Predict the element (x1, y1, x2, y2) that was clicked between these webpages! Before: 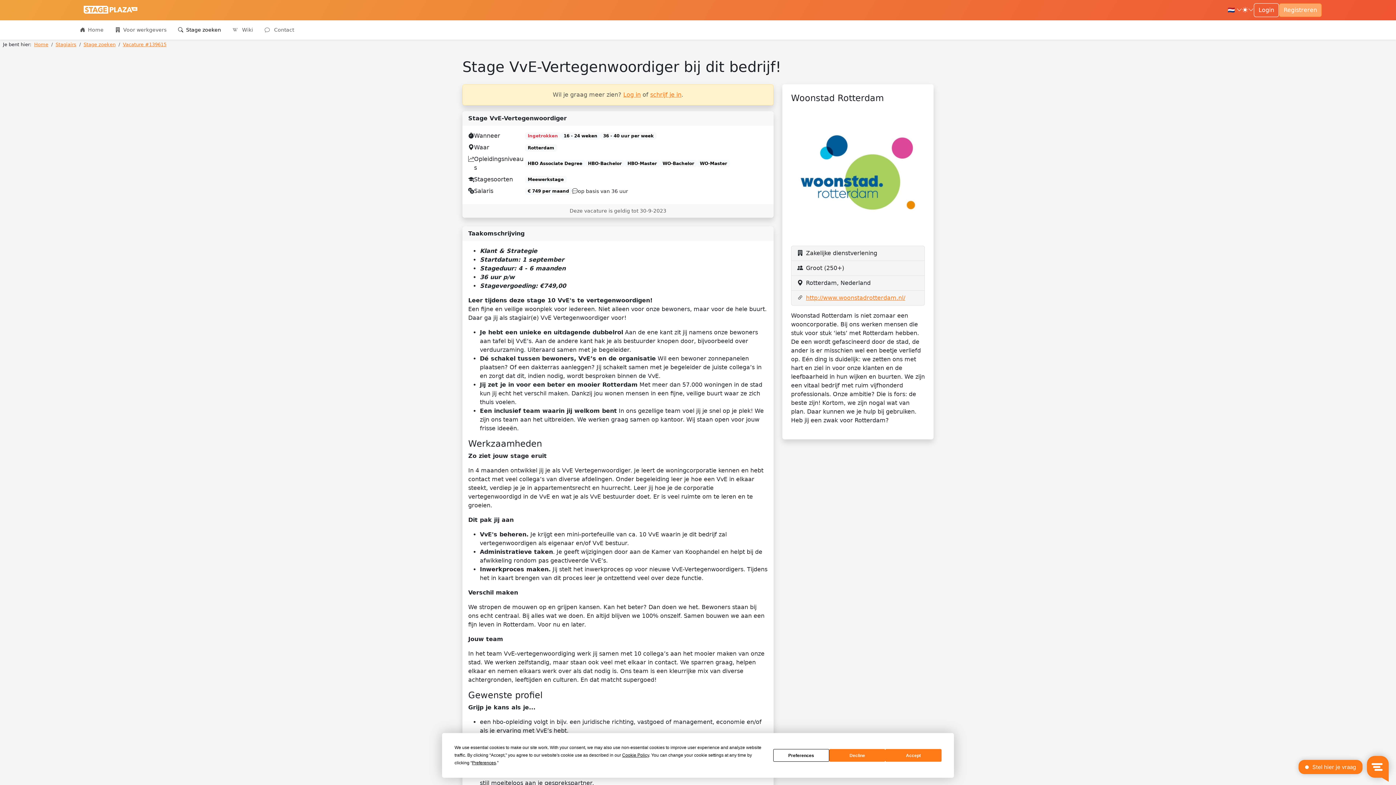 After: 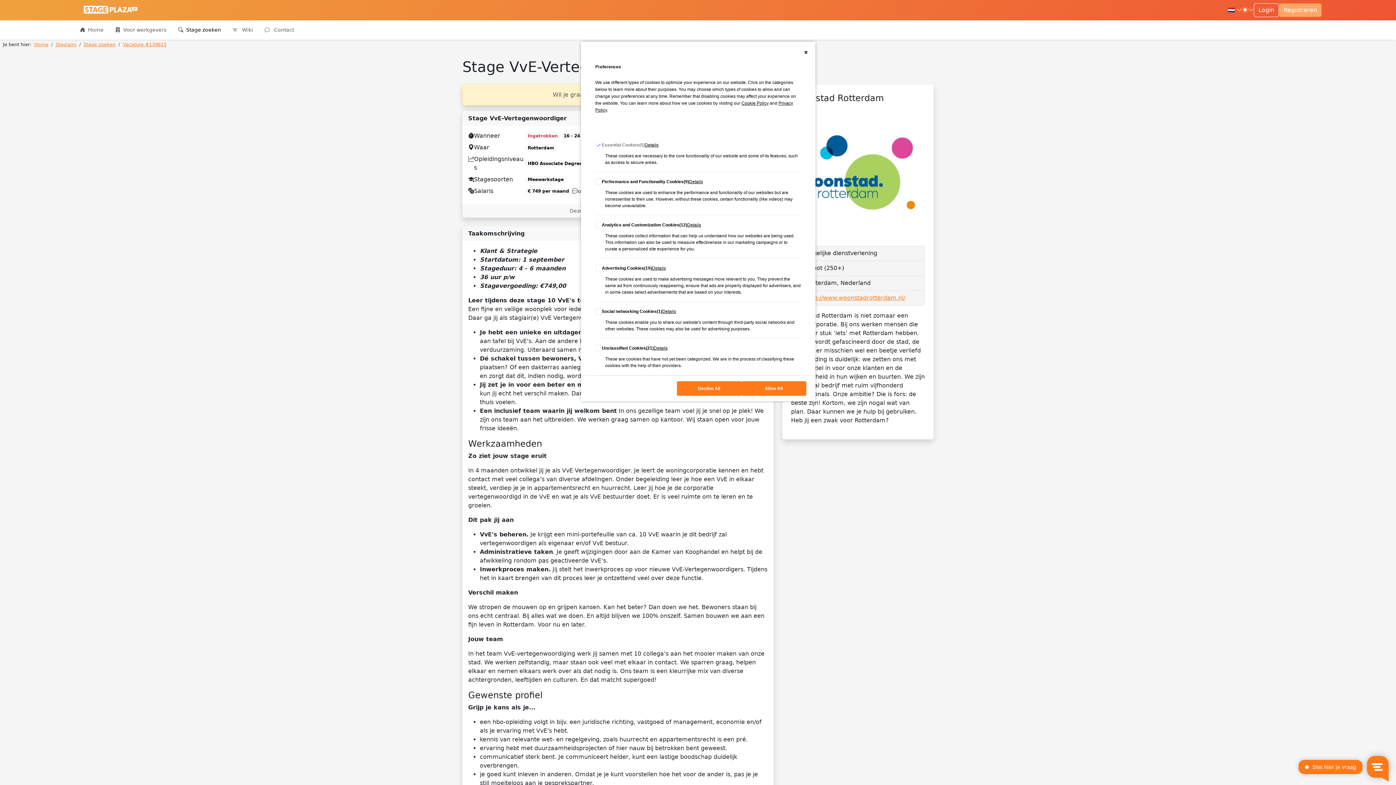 Action: bbox: (773, 749, 829, 762) label: Preferences